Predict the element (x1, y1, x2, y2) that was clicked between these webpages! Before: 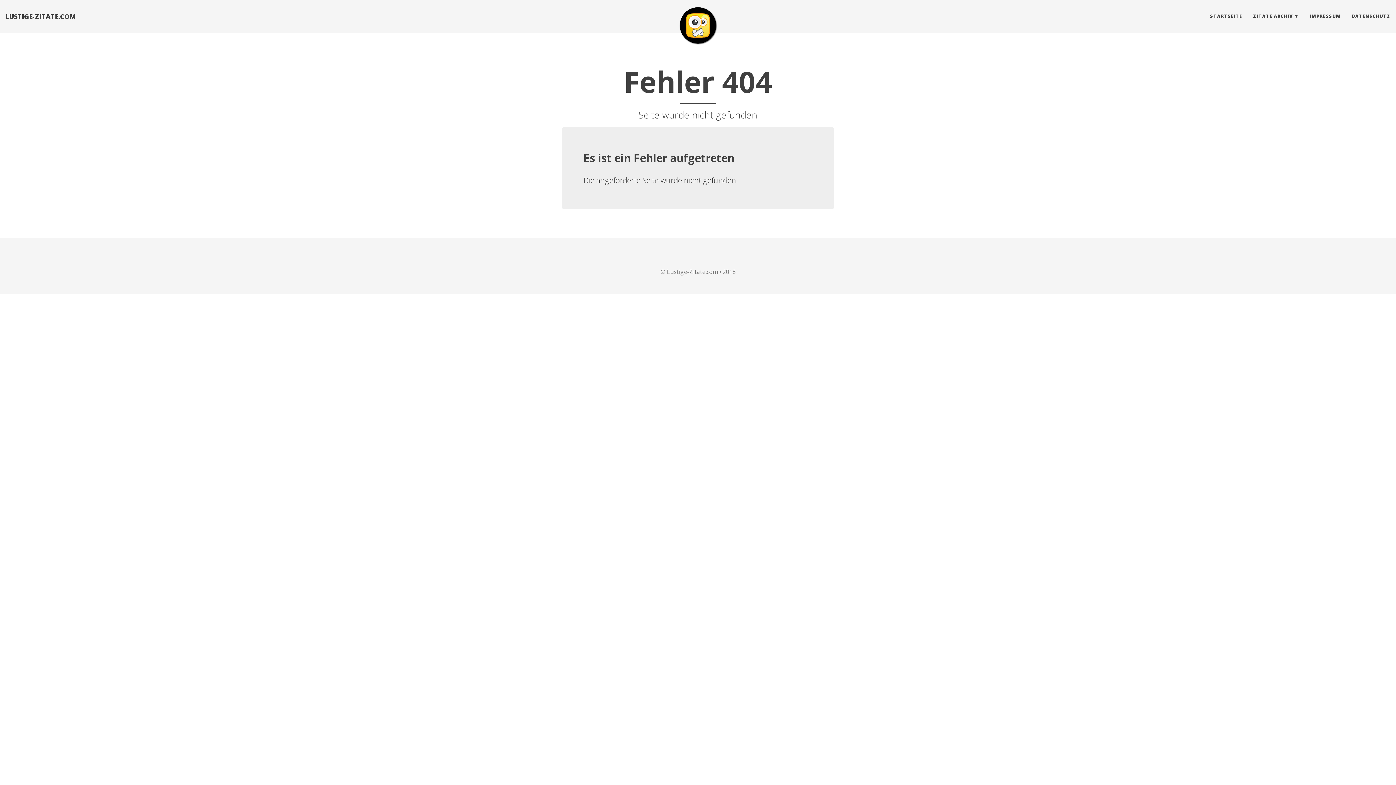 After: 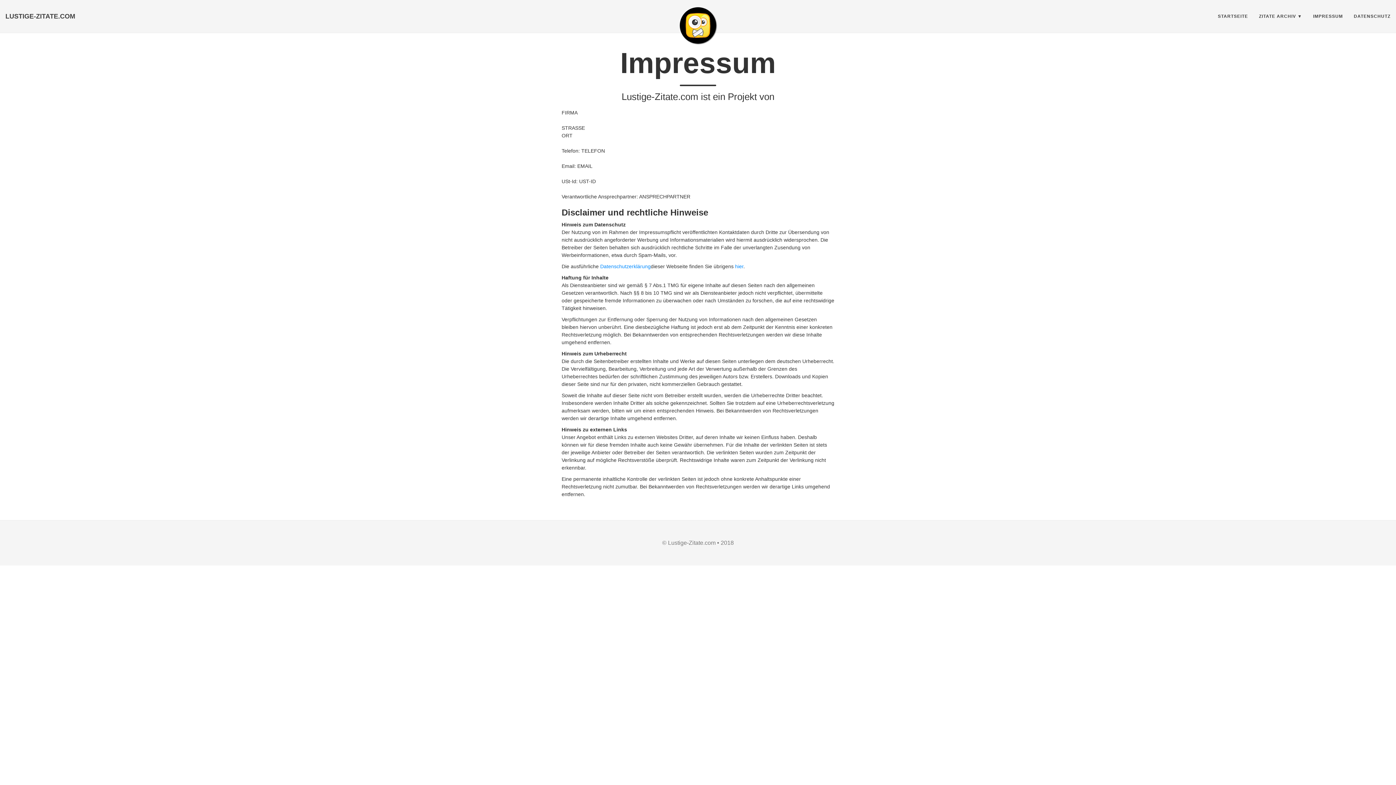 Action: bbox: (1304, 7, 1346, 25) label: IMPRESSUM